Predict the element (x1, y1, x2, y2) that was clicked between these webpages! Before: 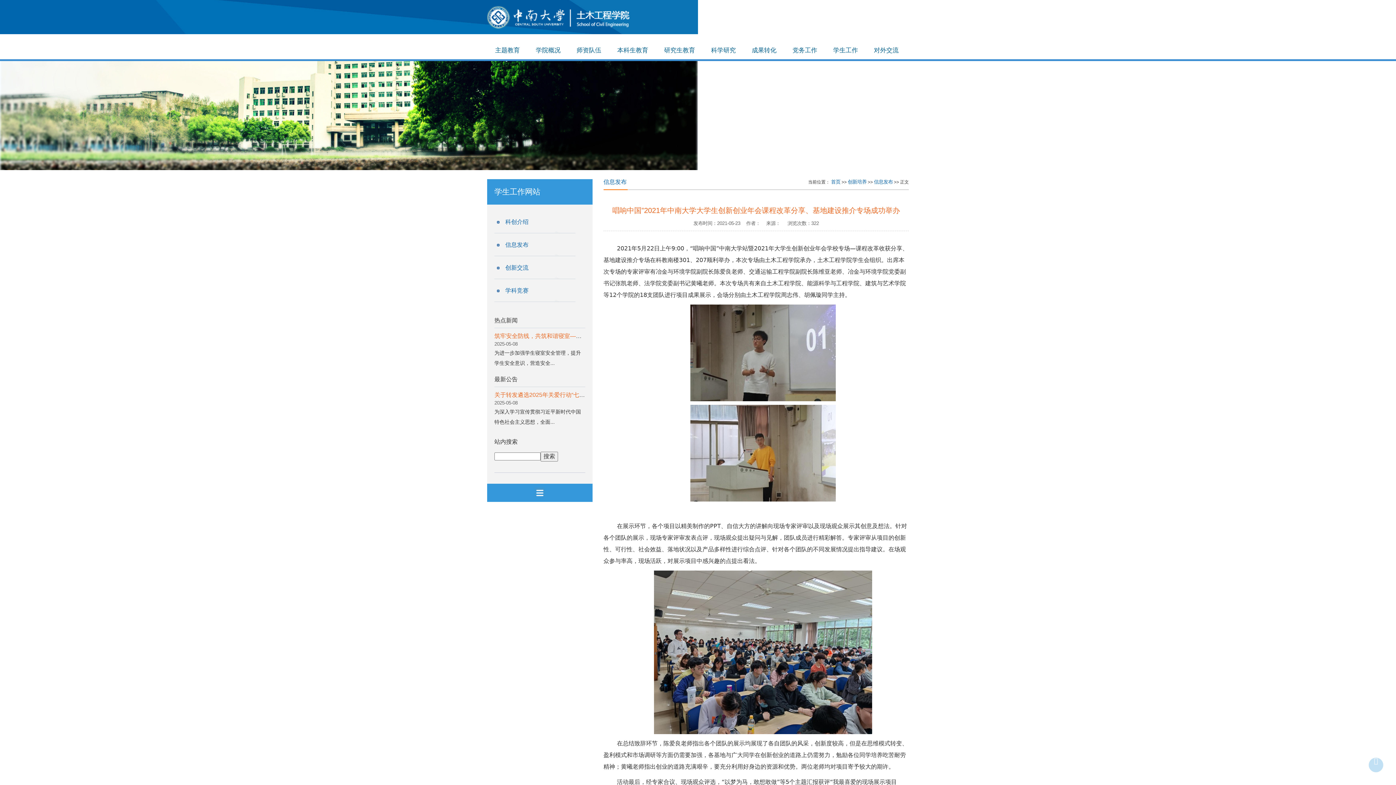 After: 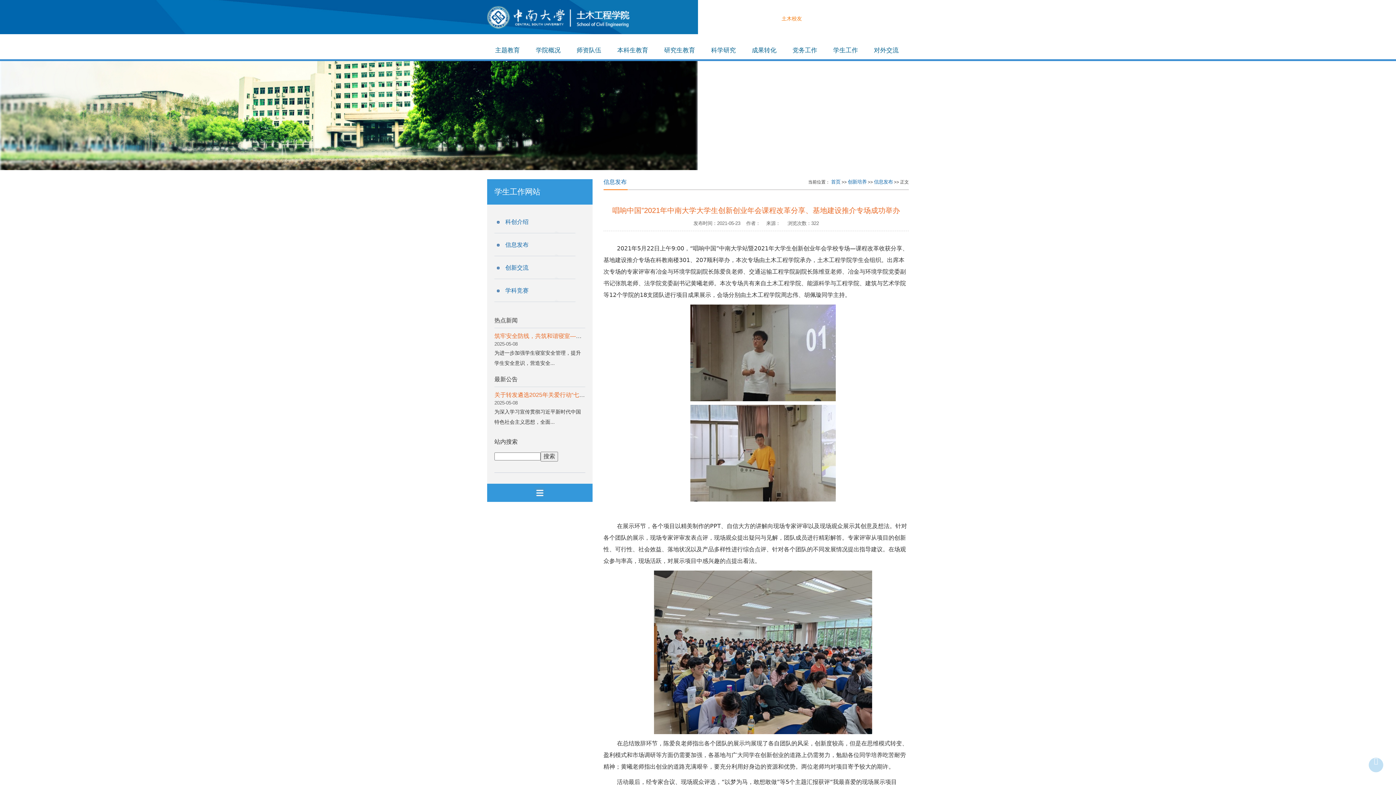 Action: label: 土木校友 bbox: (781, 15, 802, 21)